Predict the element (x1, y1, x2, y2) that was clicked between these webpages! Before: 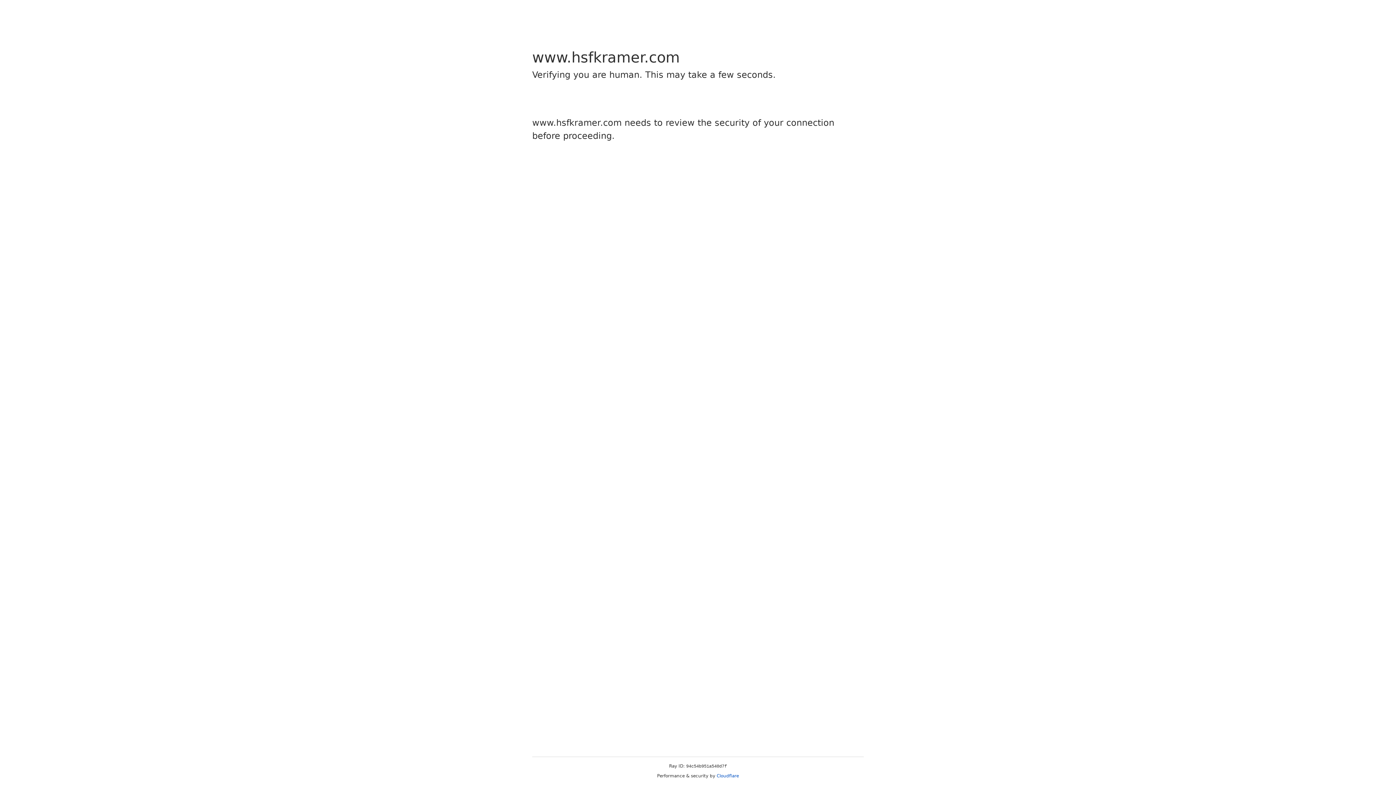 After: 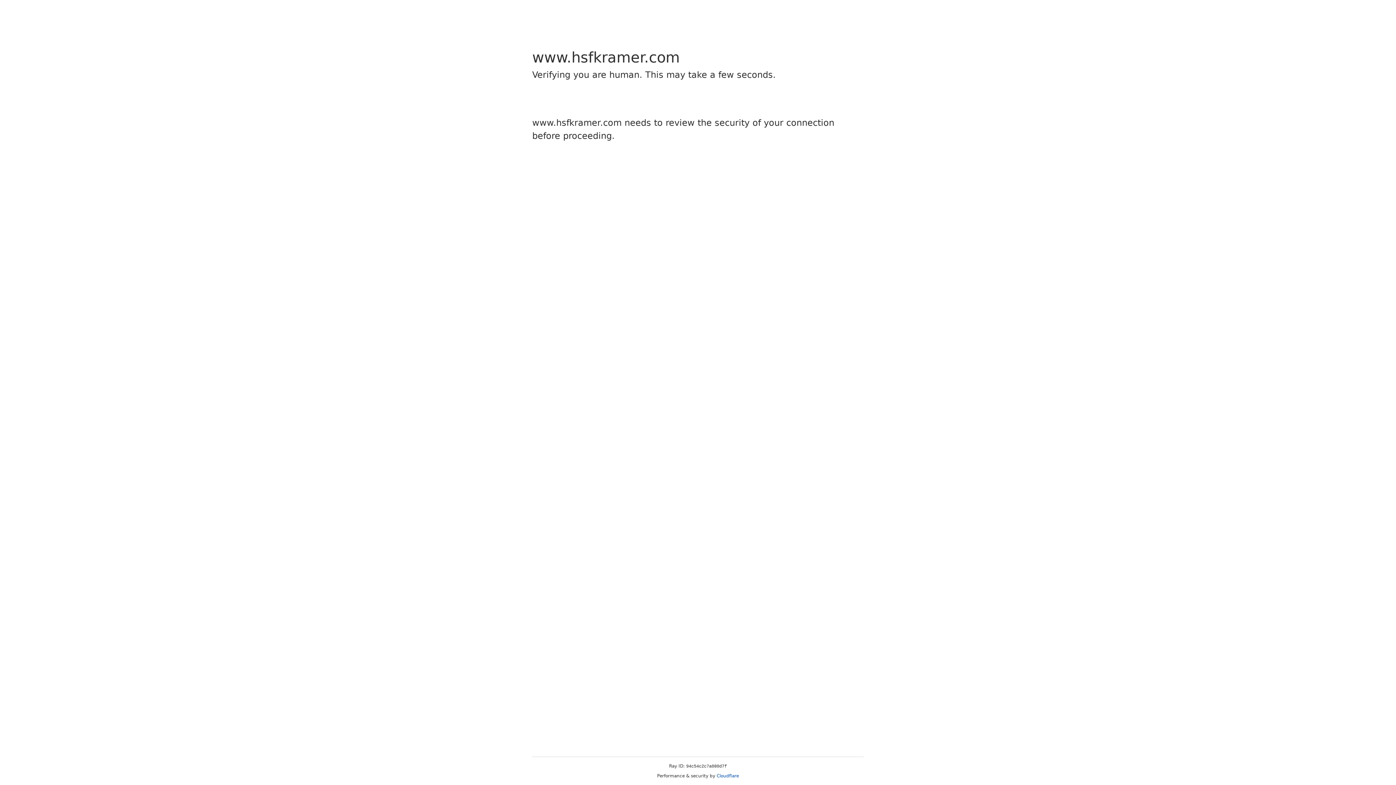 Action: label: Cloudflare bbox: (716, 773, 739, 778)